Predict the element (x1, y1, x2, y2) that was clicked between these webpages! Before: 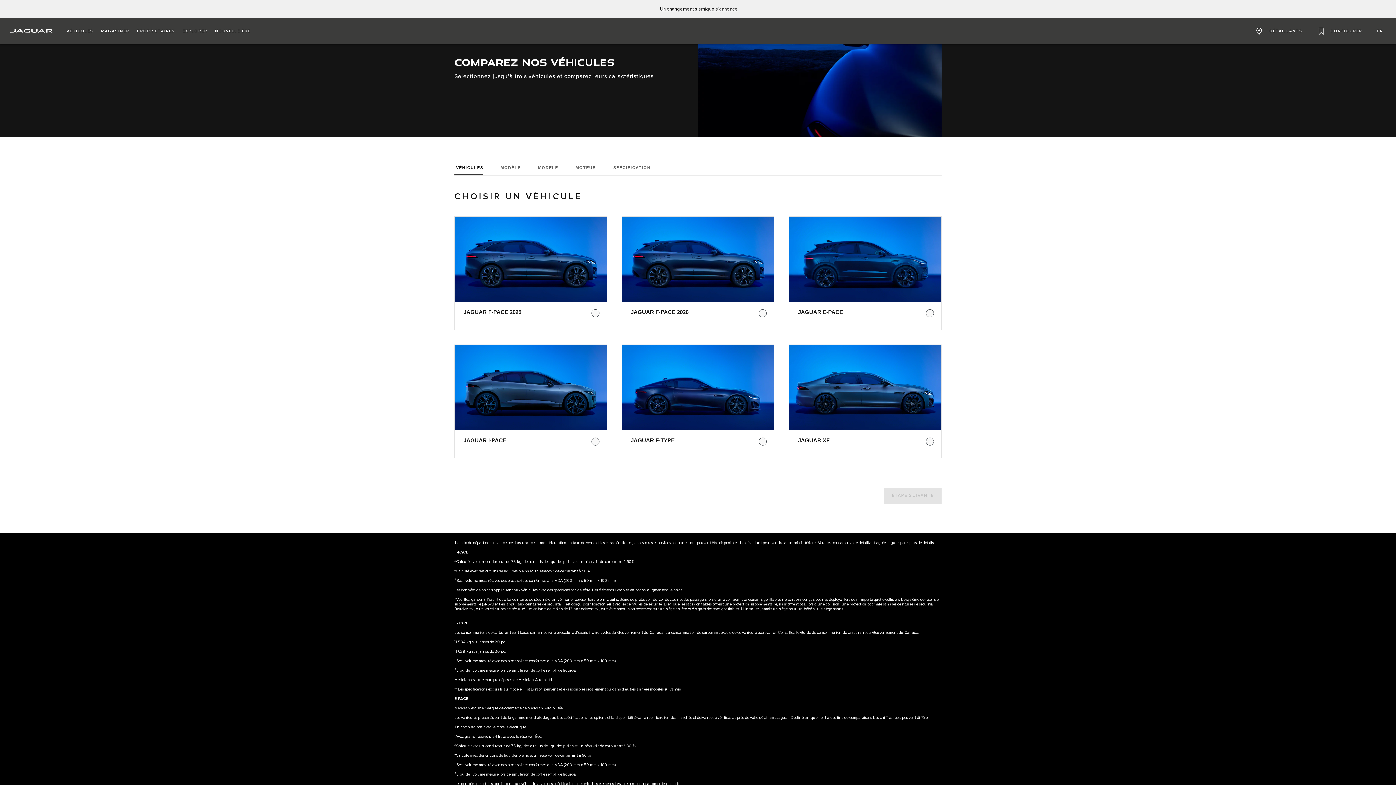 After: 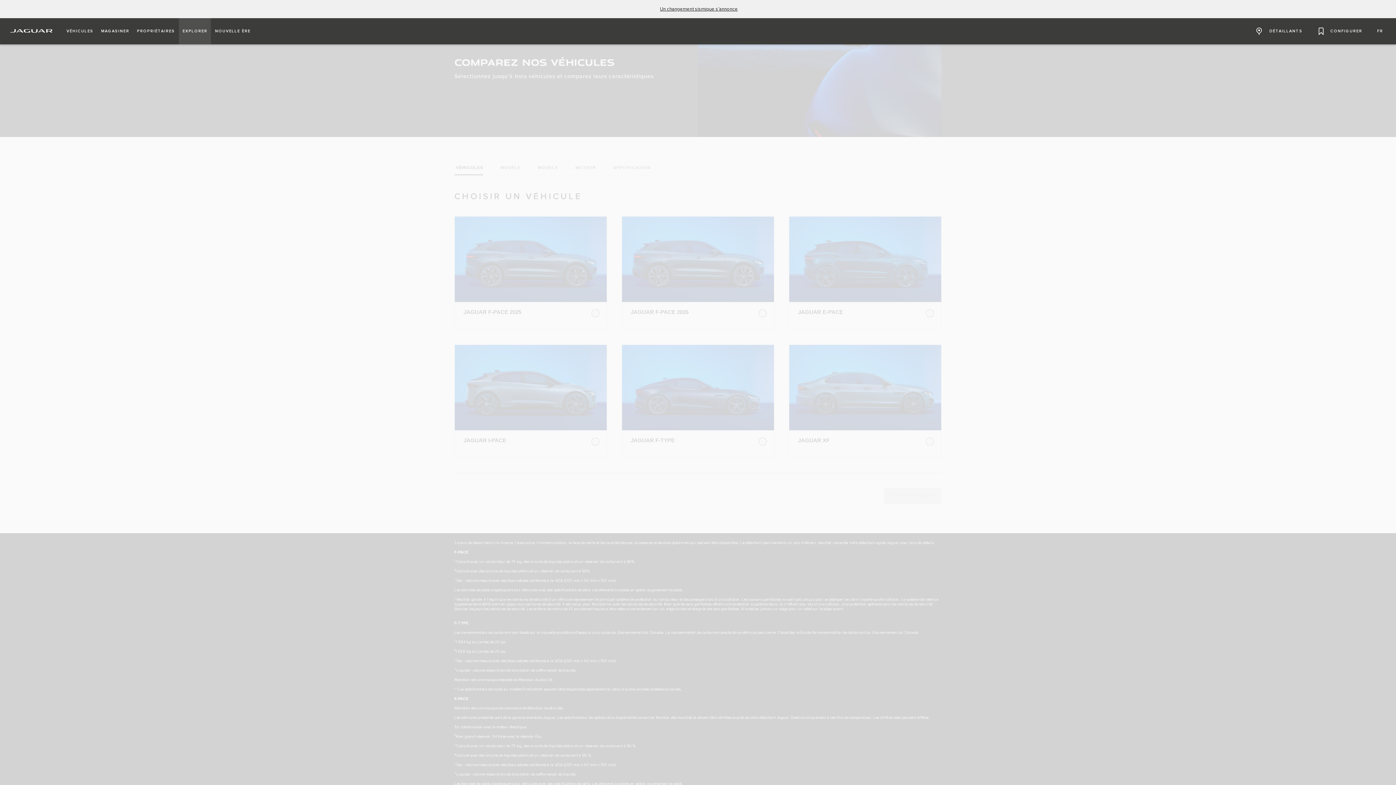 Action: label: EXPLORER bbox: (183, 18, 217, 44)